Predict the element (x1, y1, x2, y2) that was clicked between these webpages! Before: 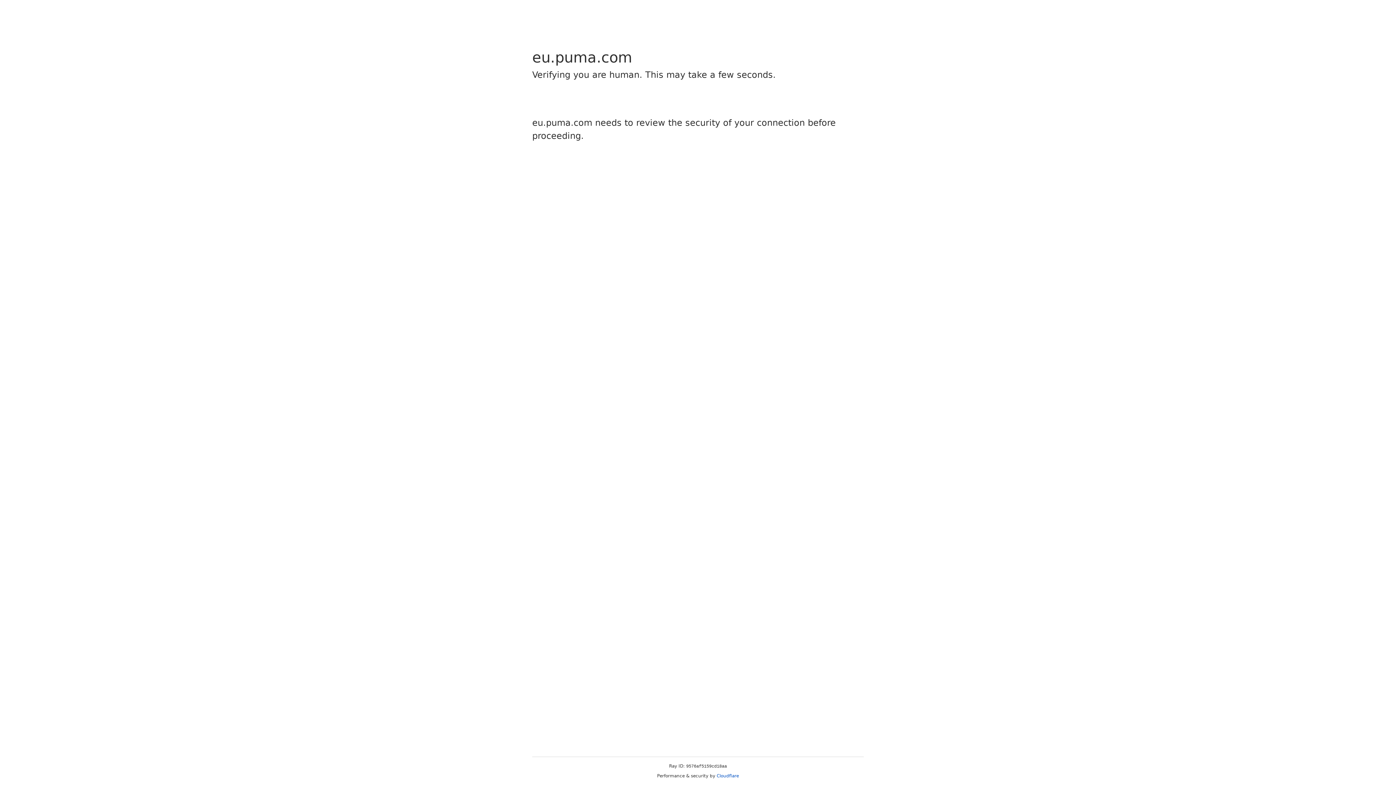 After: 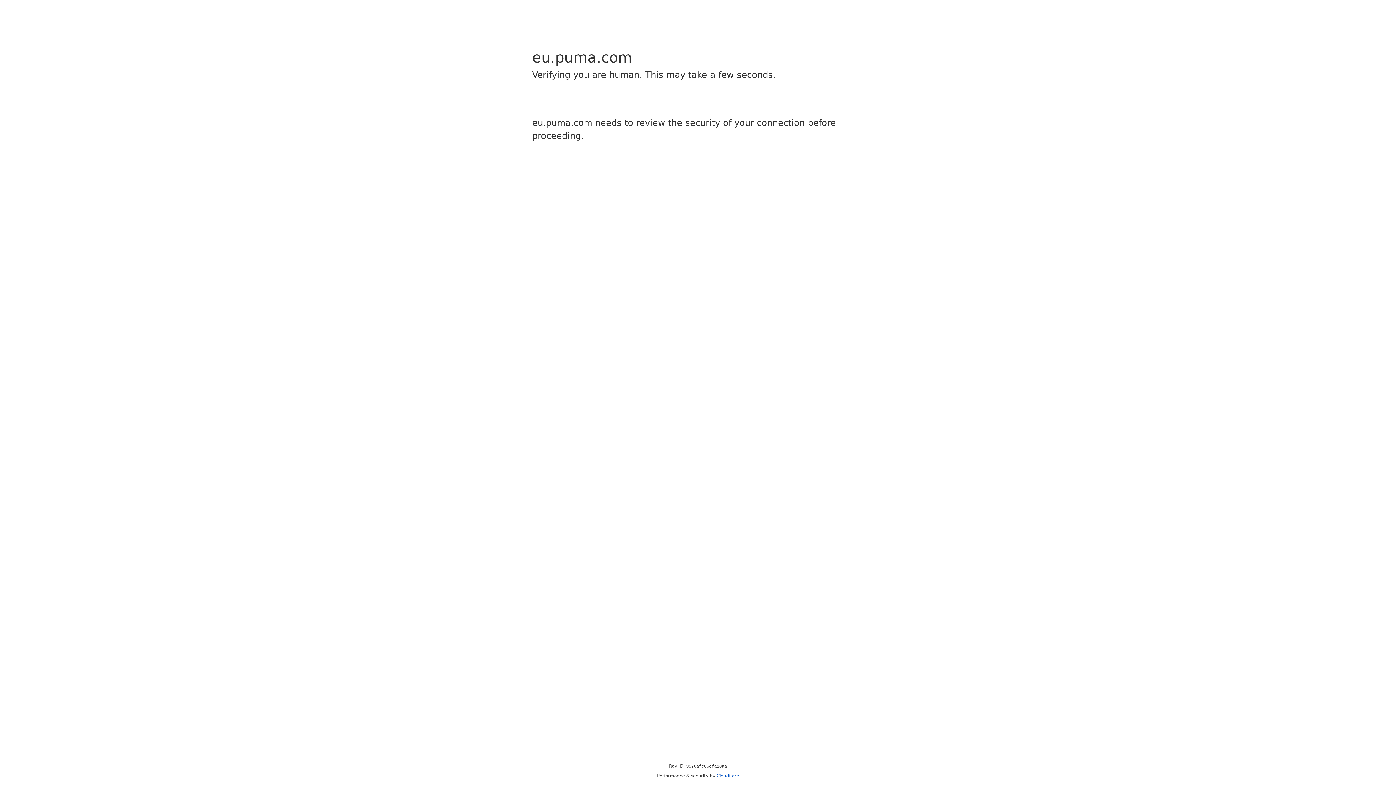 Action: bbox: (716, 773, 739, 778) label: Cloudflare